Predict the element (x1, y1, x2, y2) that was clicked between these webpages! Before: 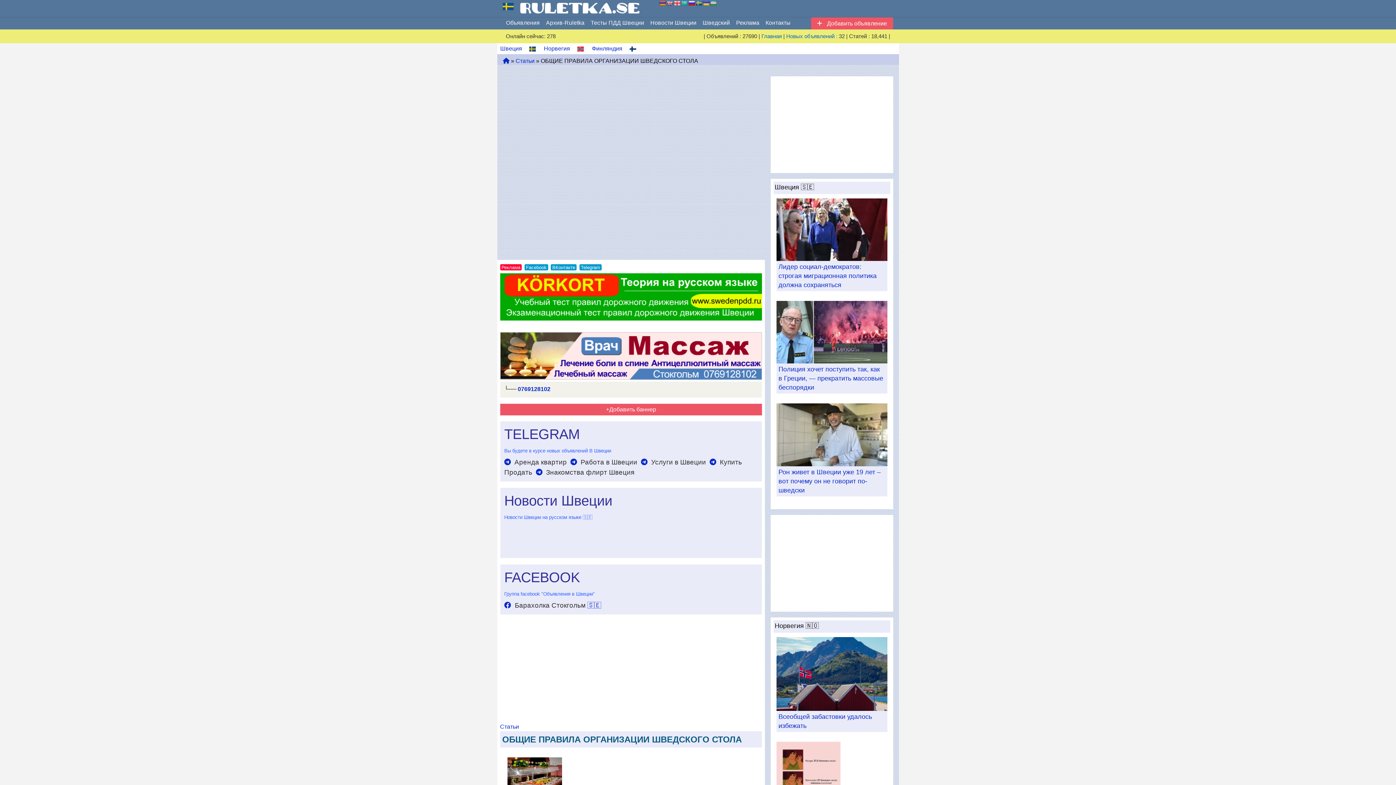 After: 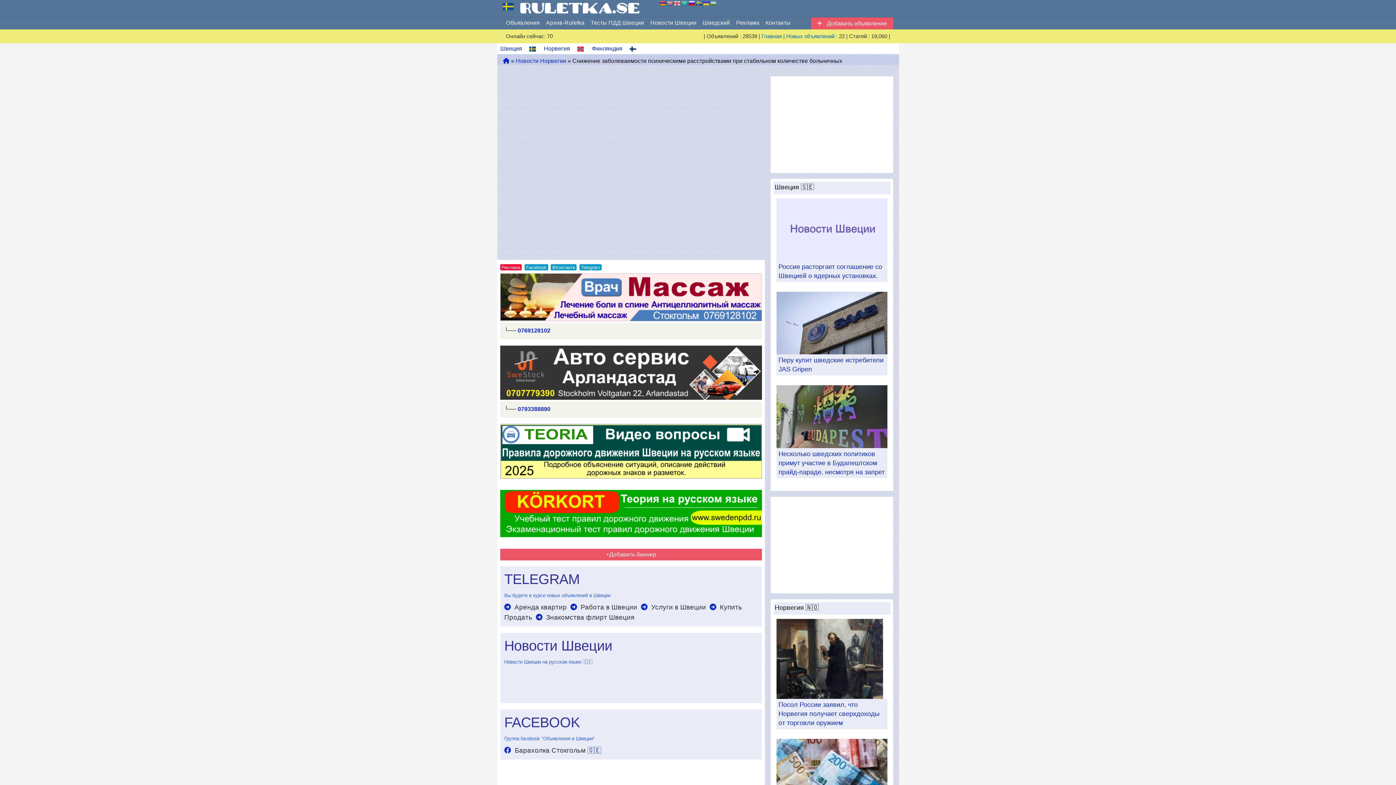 Action: bbox: (776, 778, 840, 784)